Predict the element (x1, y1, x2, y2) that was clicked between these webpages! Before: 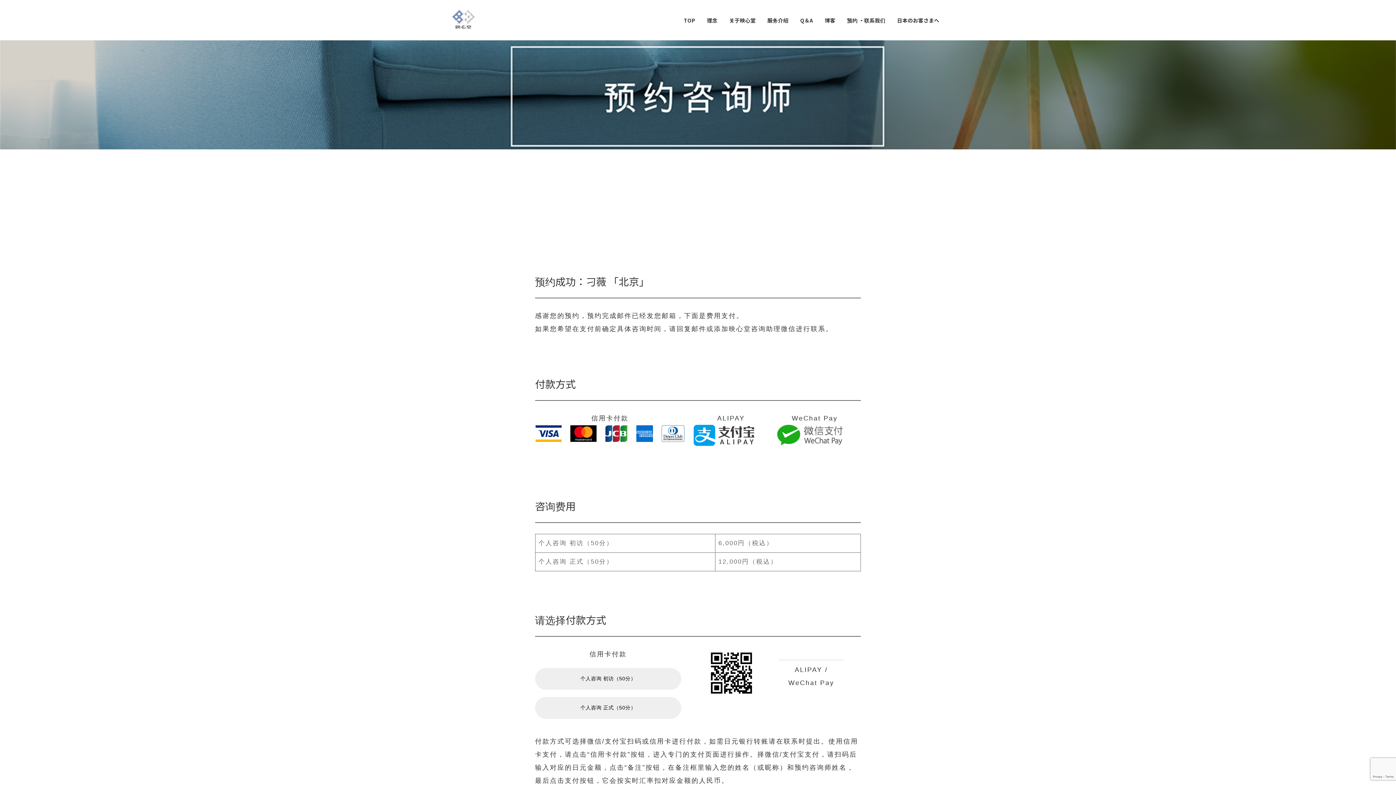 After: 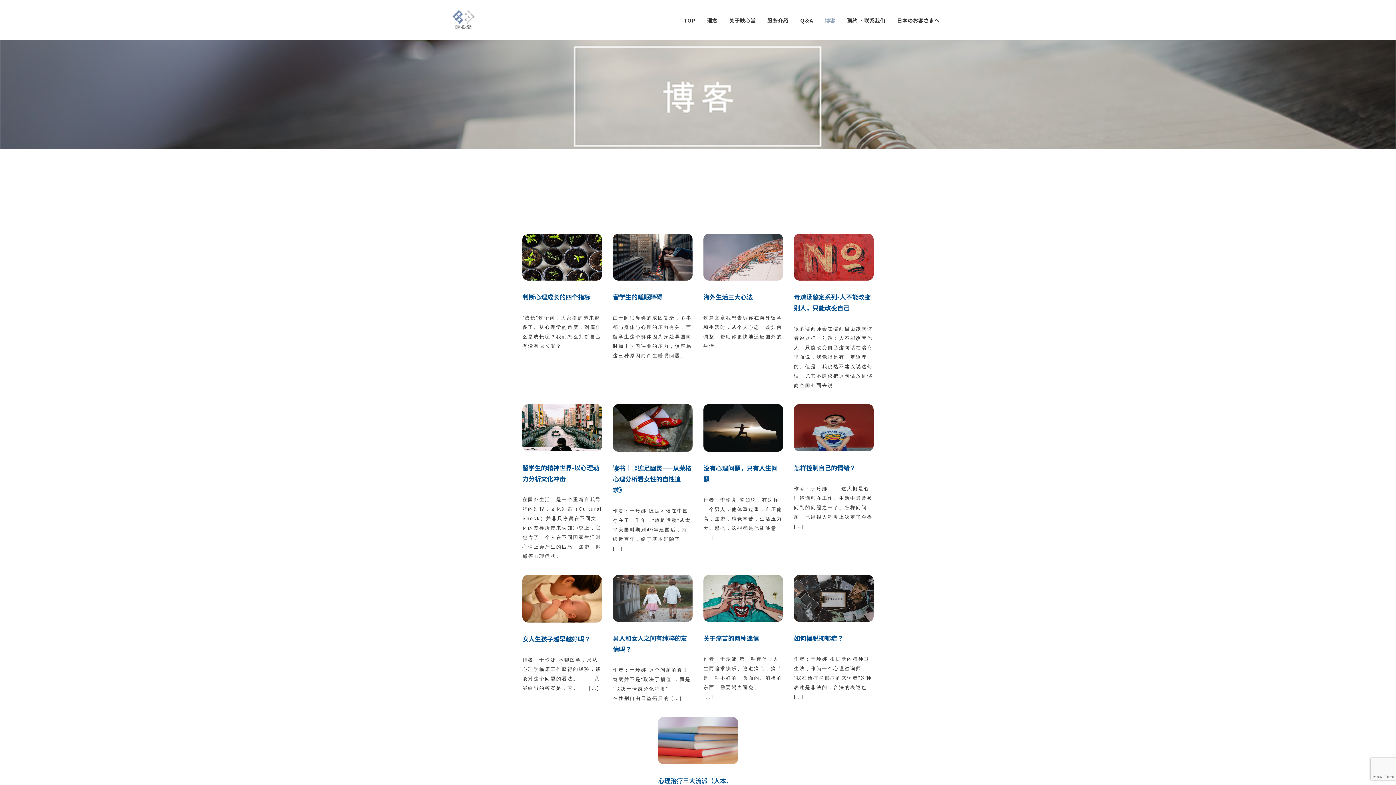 Action: bbox: (824, 16, 835, 29) label: 博客